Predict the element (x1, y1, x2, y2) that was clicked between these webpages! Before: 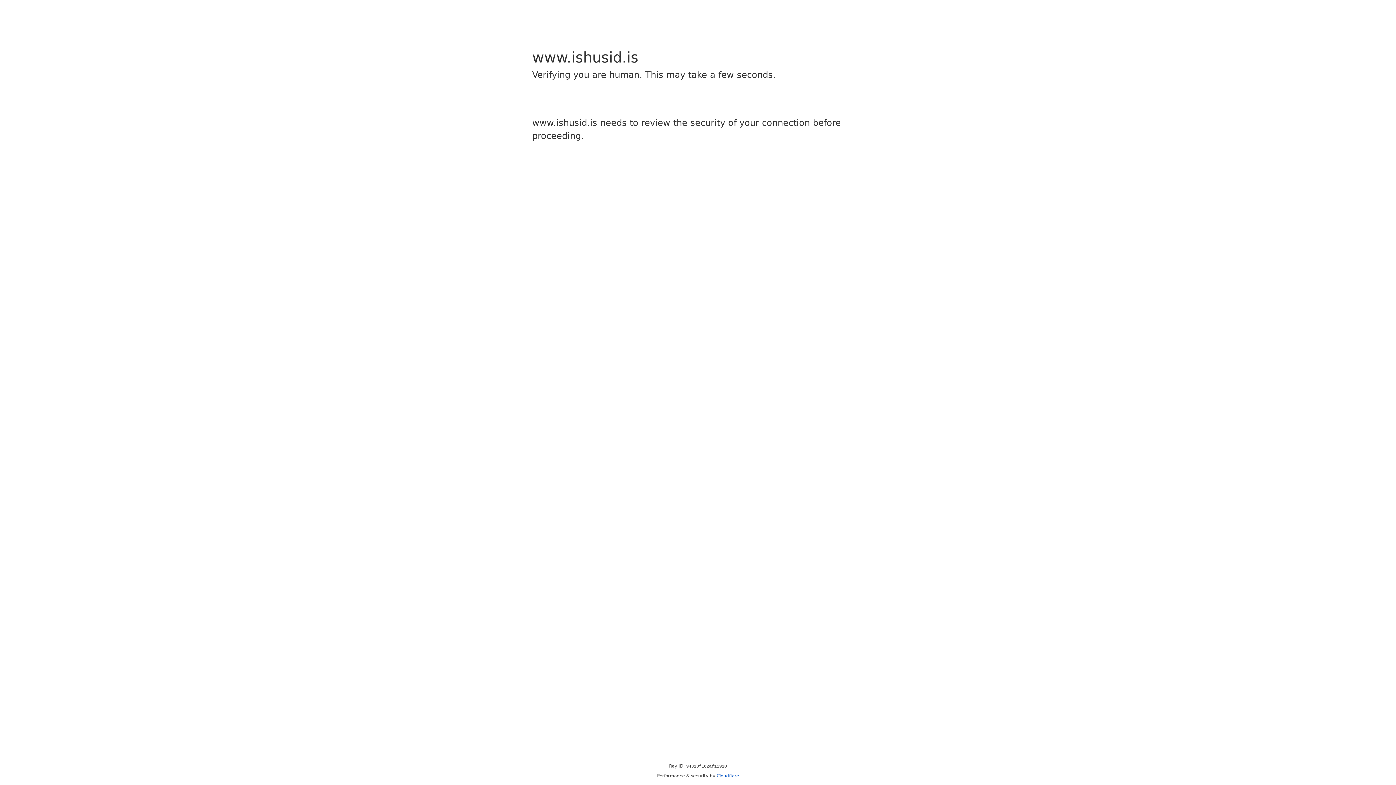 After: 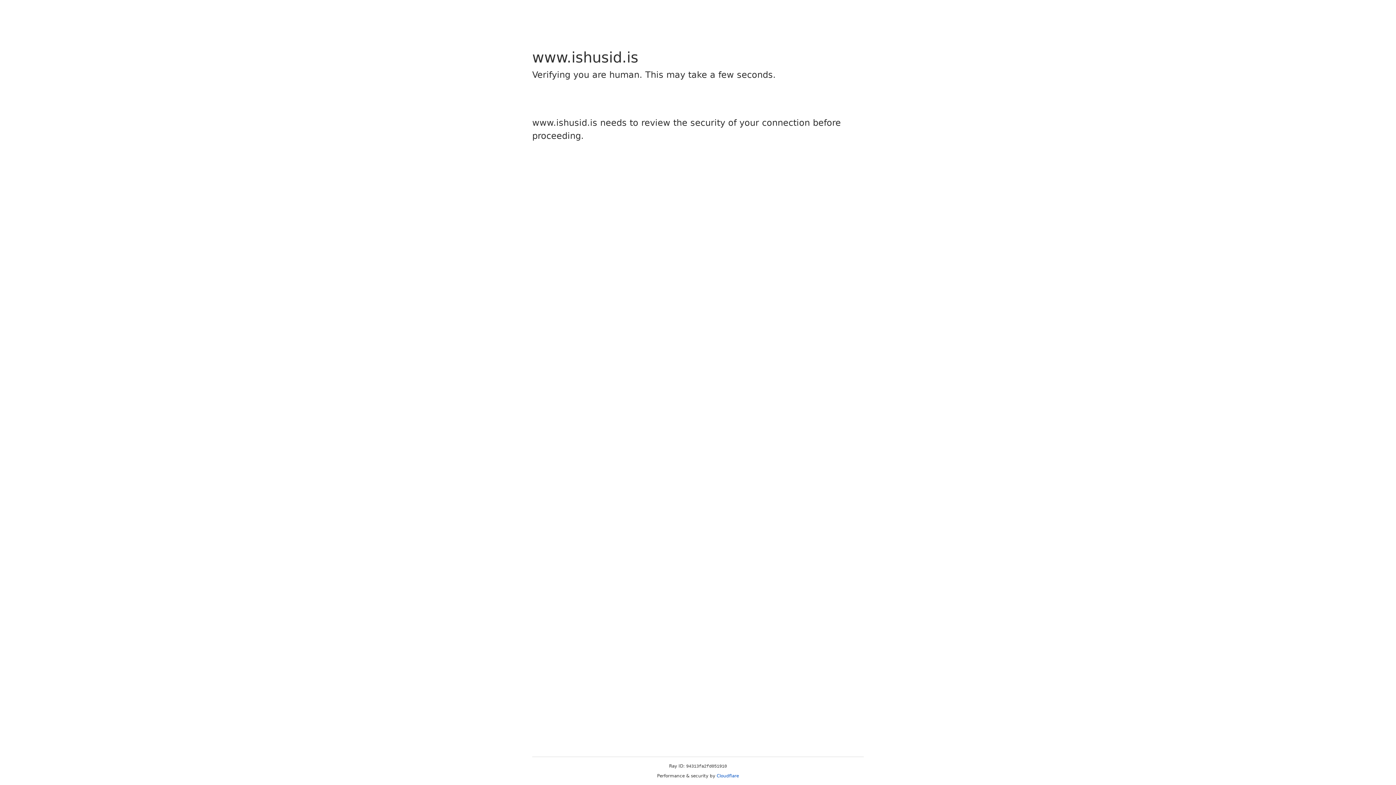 Action: bbox: (716, 773, 739, 778) label: Cloudflare